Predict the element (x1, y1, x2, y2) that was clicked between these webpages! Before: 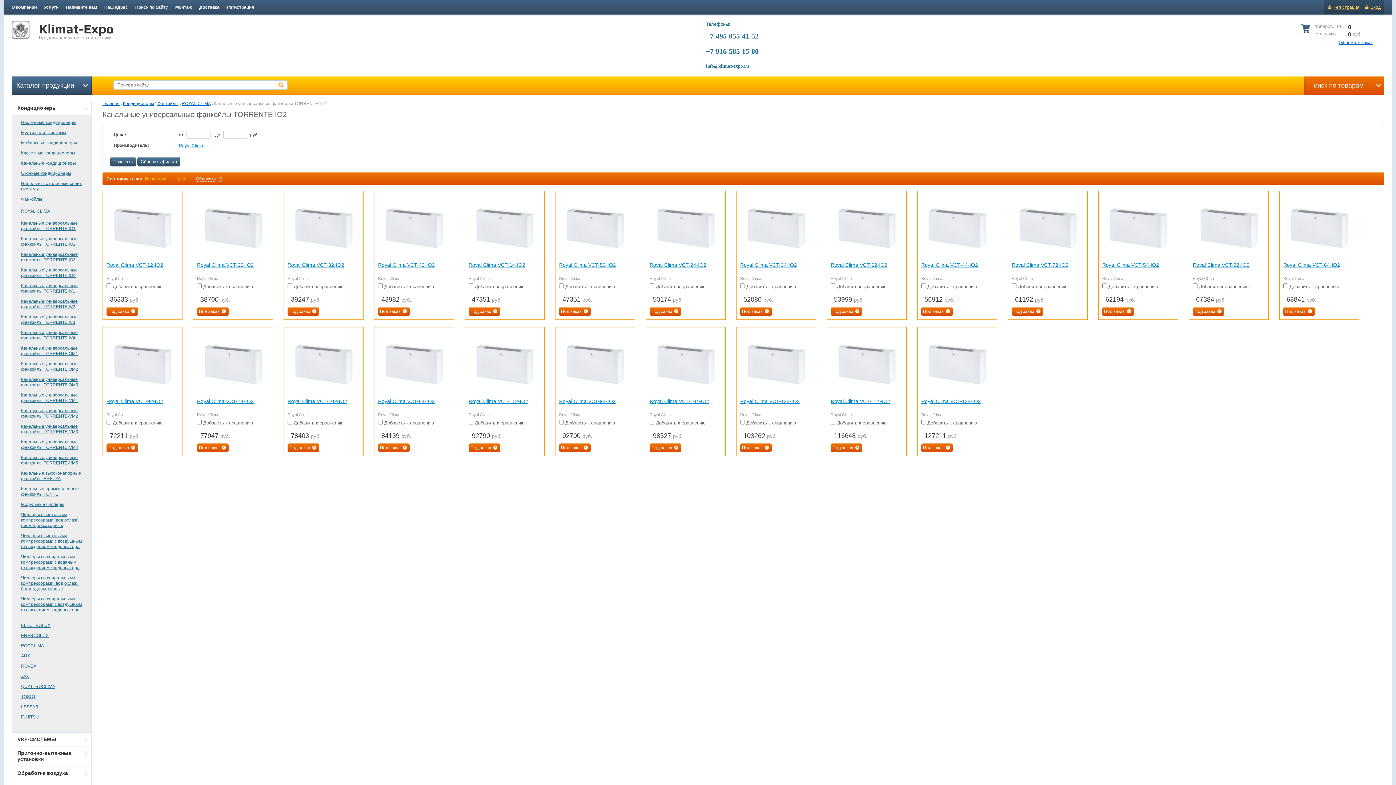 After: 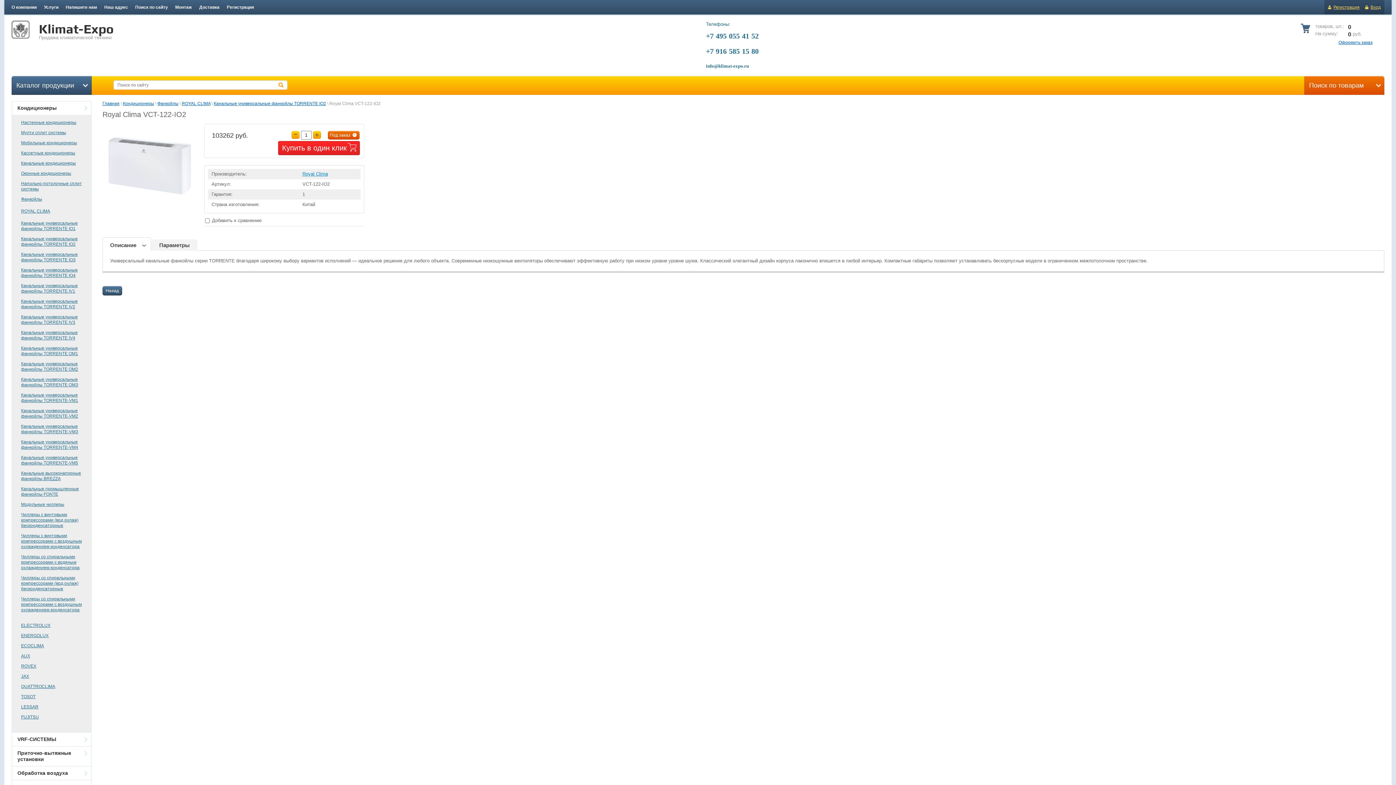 Action: label: Royal Clima VCT-122-IO2 bbox: (740, 398, 800, 404)